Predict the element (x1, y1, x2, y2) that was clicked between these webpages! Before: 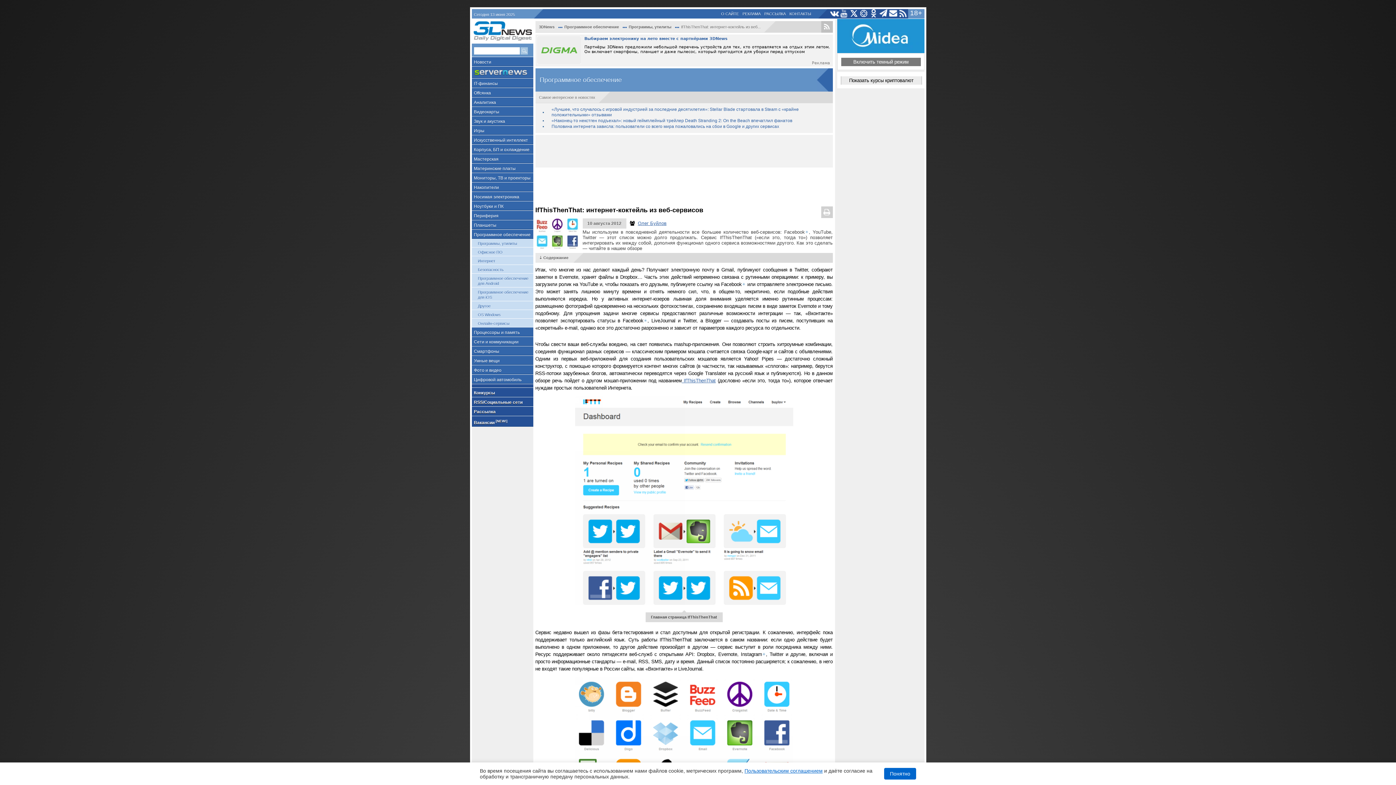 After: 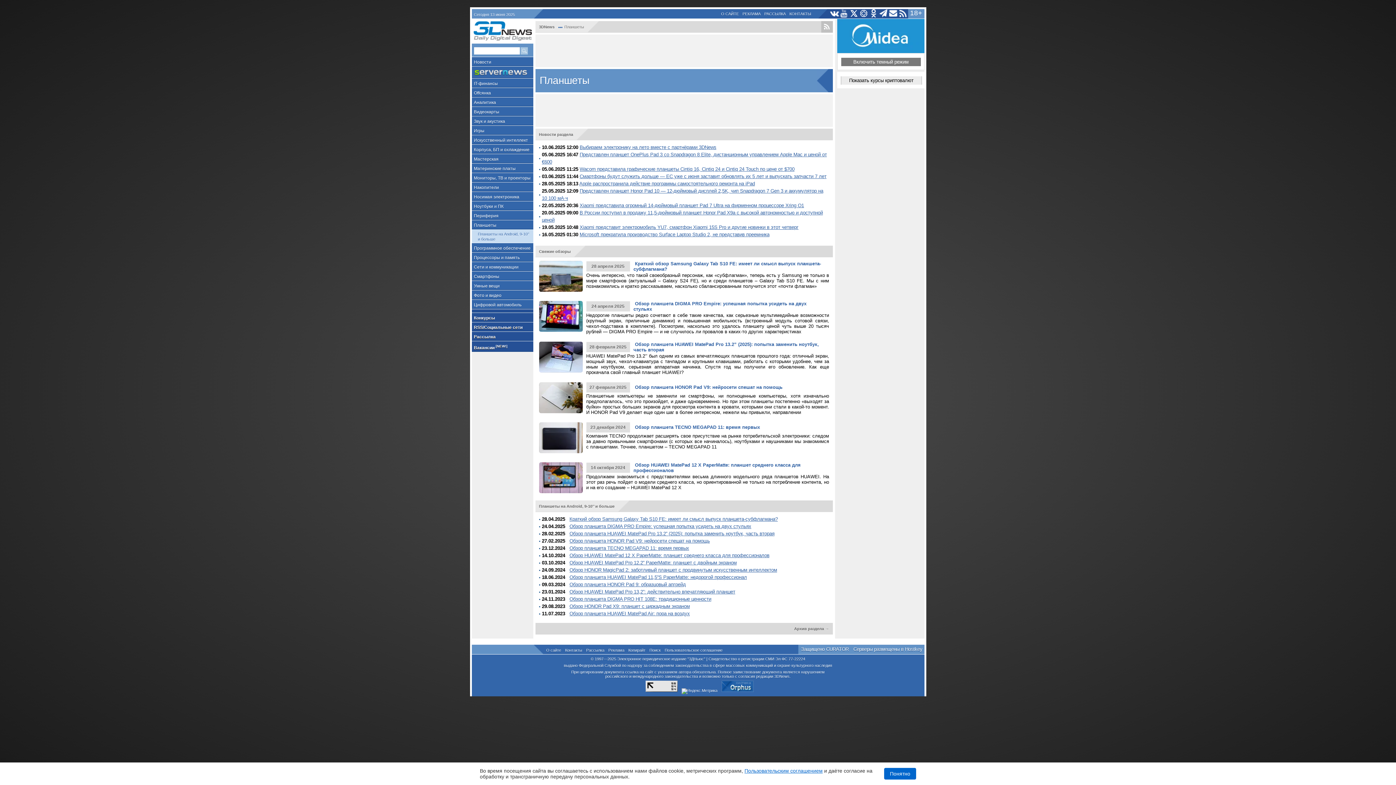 Action: label: Планшеты bbox: (471, 220, 533, 229)